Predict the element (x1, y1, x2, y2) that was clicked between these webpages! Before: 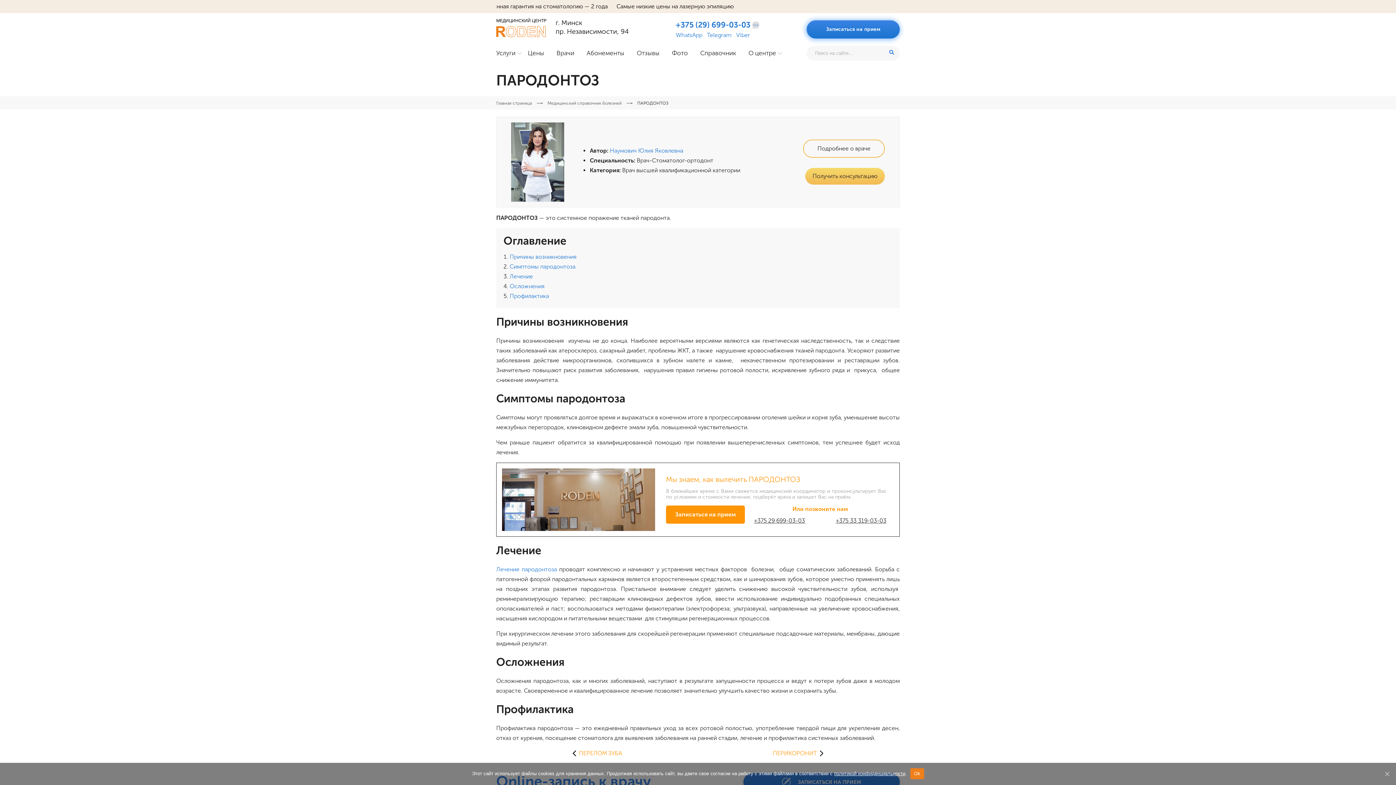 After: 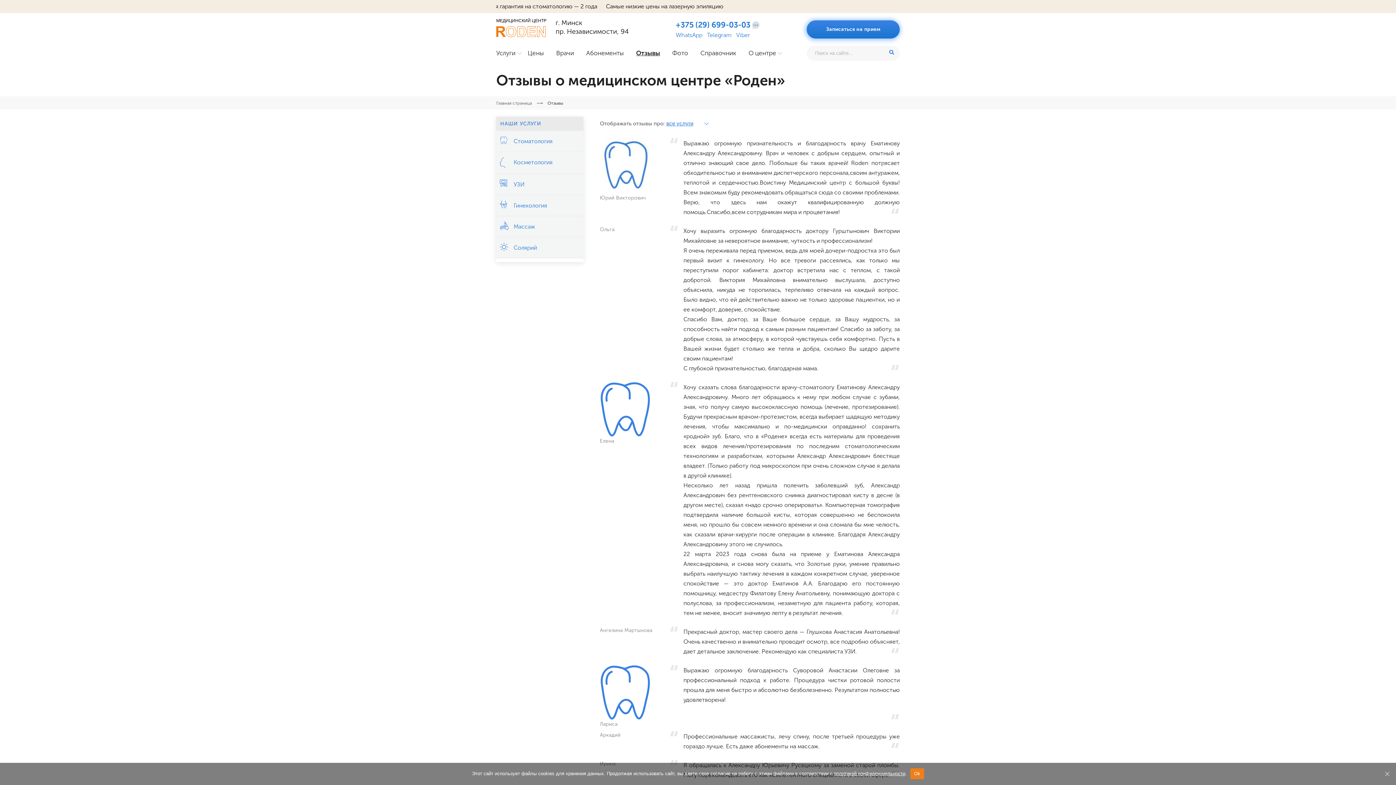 Action: bbox: (636, 49, 659, 57) label: Отзывы